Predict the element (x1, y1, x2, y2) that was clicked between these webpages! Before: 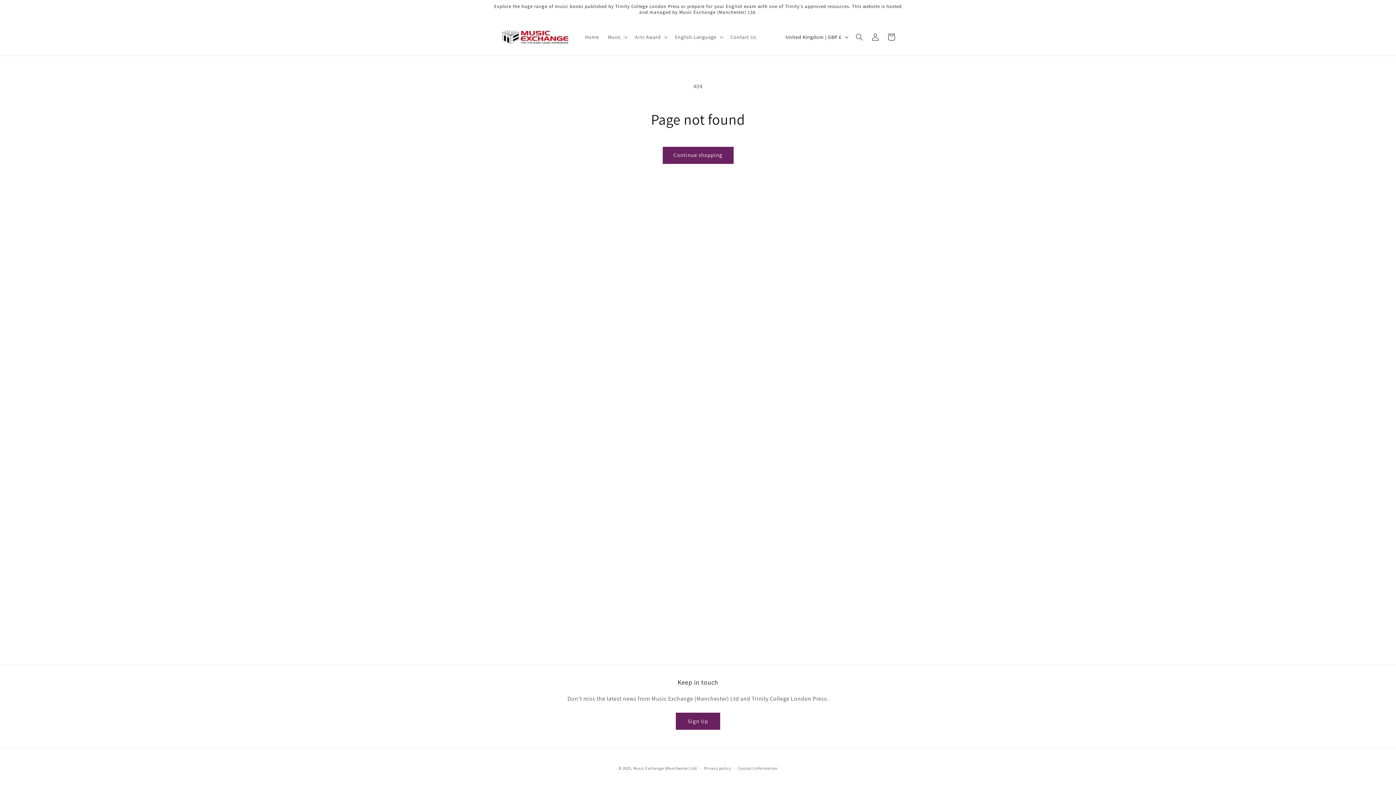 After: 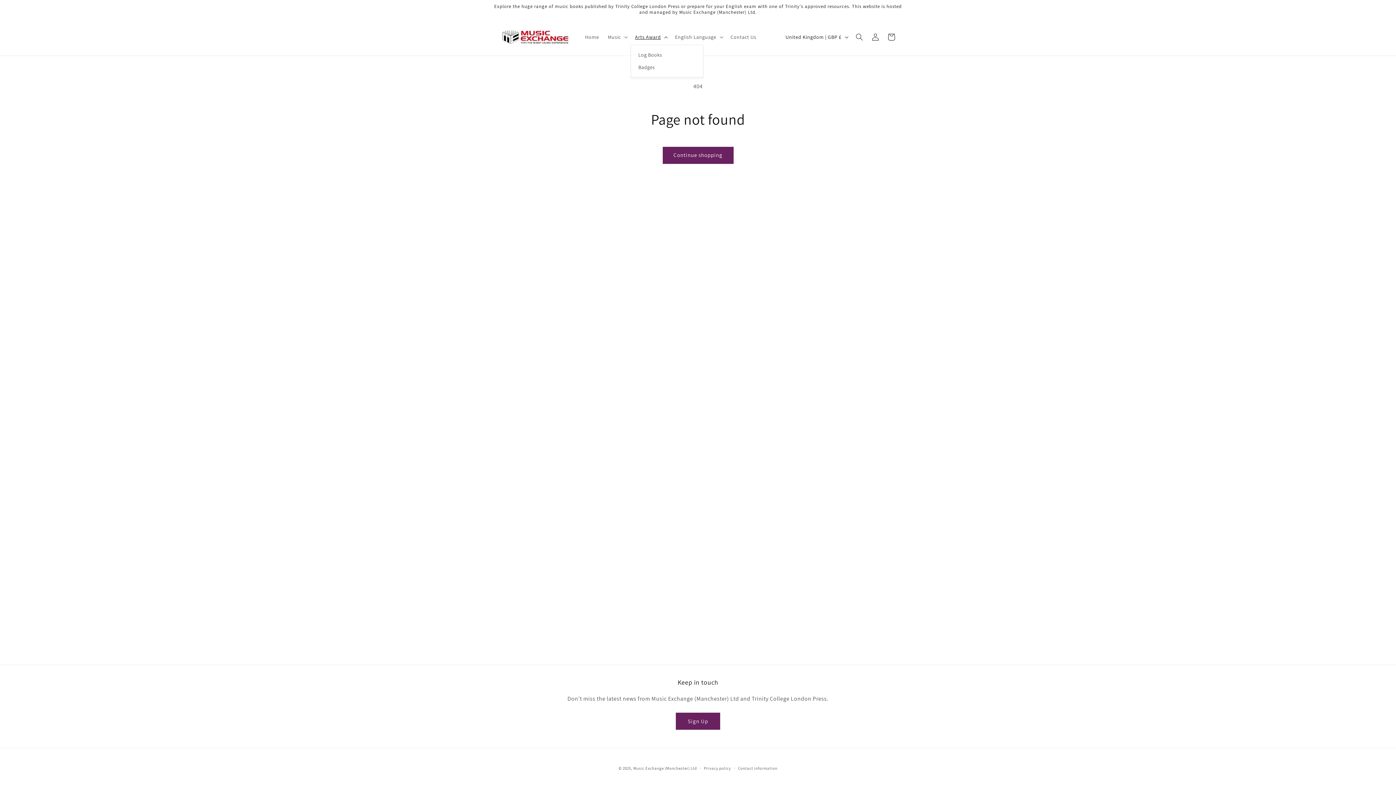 Action: label: Arts Award bbox: (630, 29, 670, 44)